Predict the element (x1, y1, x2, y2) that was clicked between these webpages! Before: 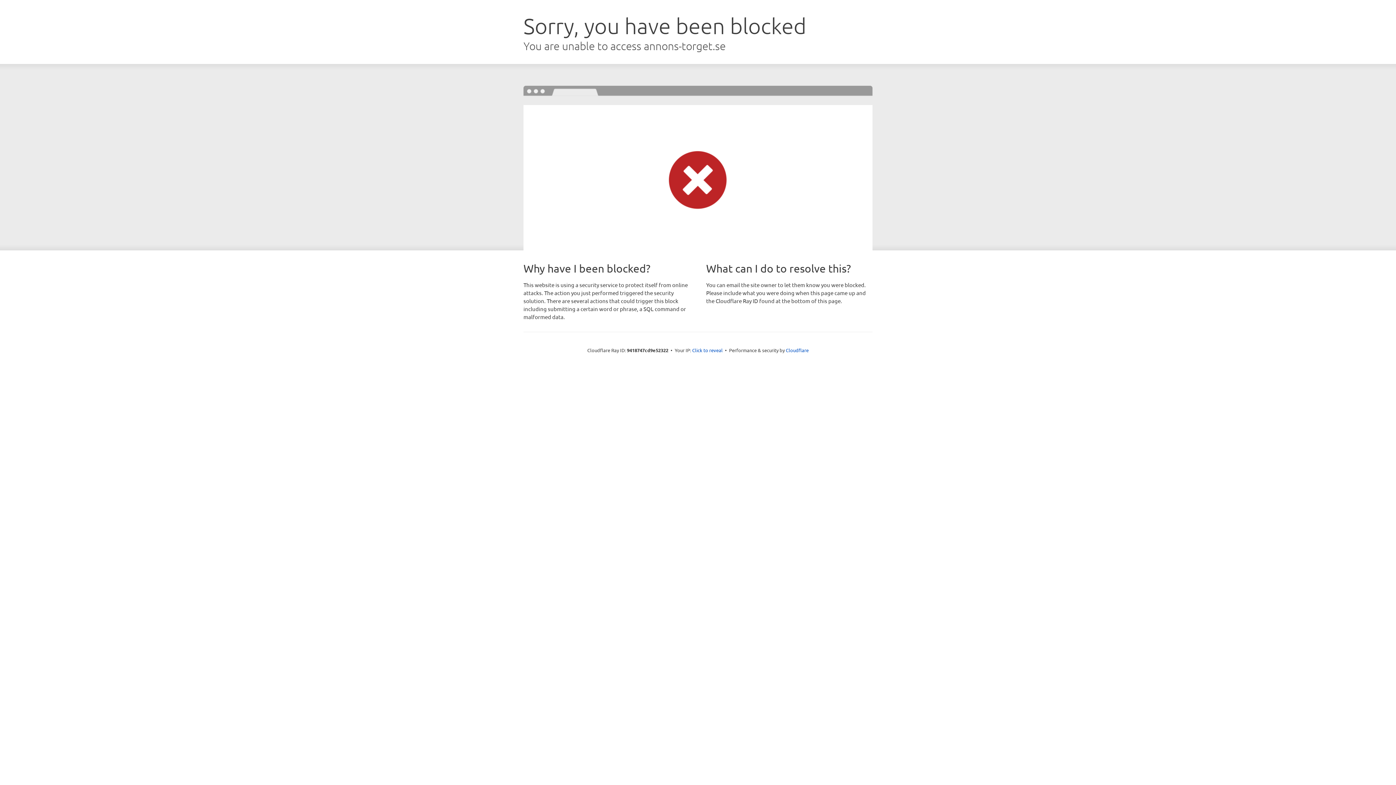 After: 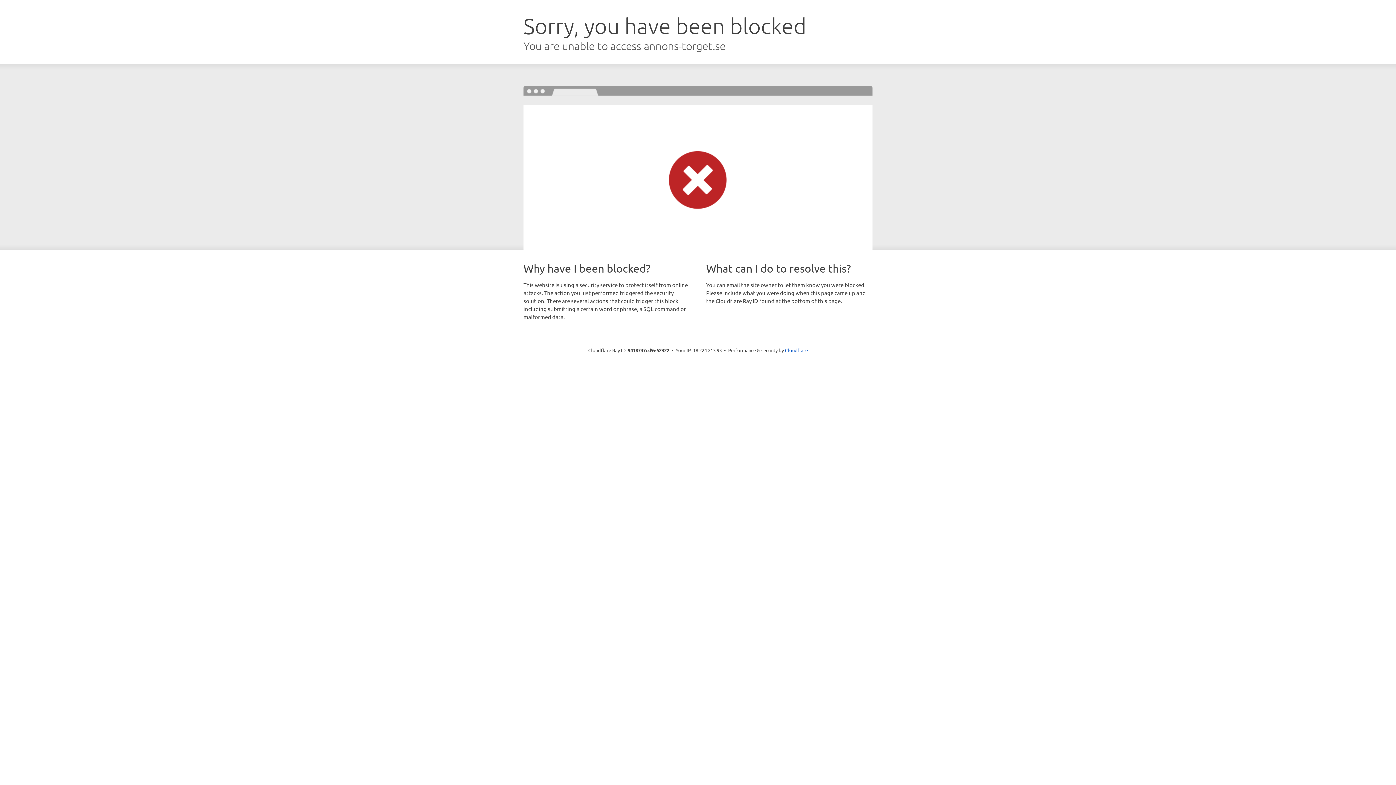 Action: bbox: (692, 346, 722, 353) label: Click to reveal